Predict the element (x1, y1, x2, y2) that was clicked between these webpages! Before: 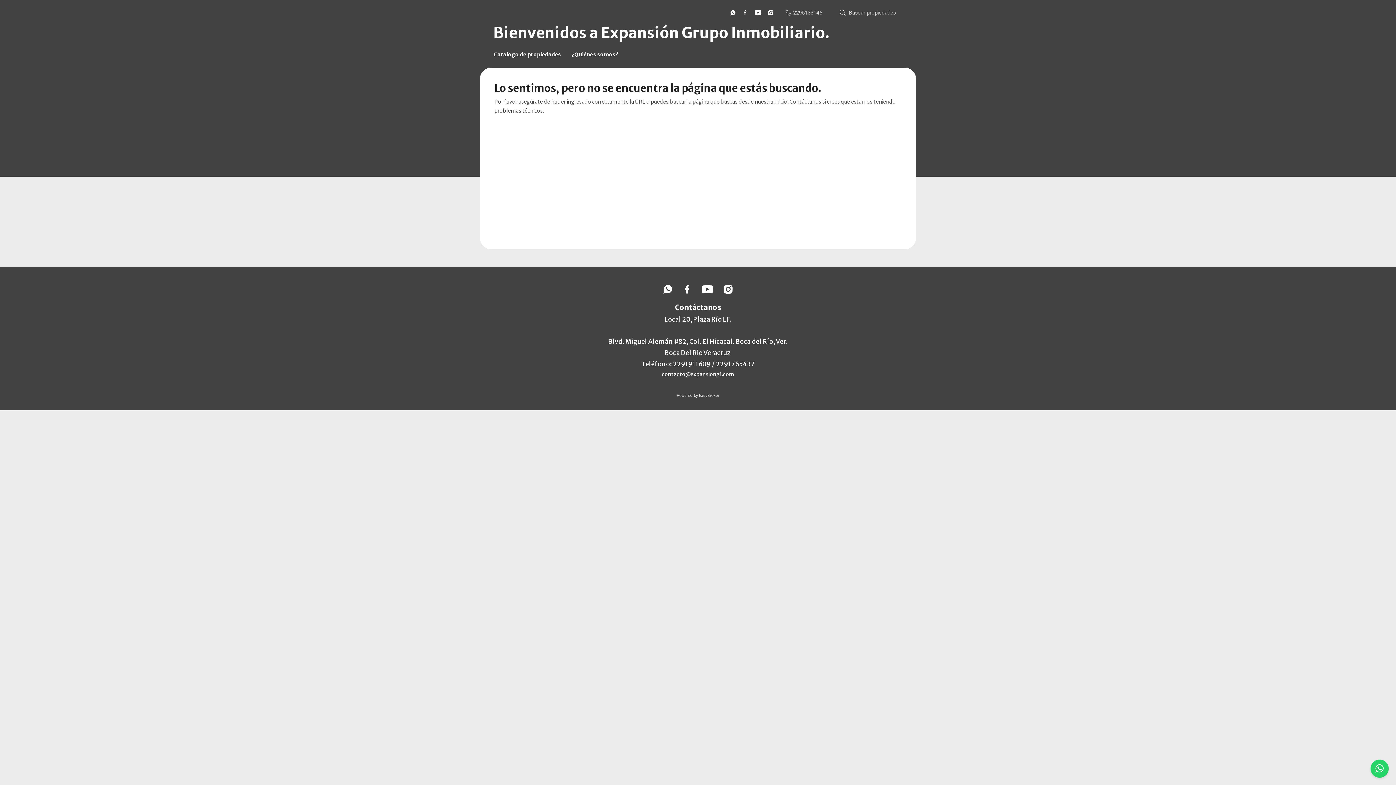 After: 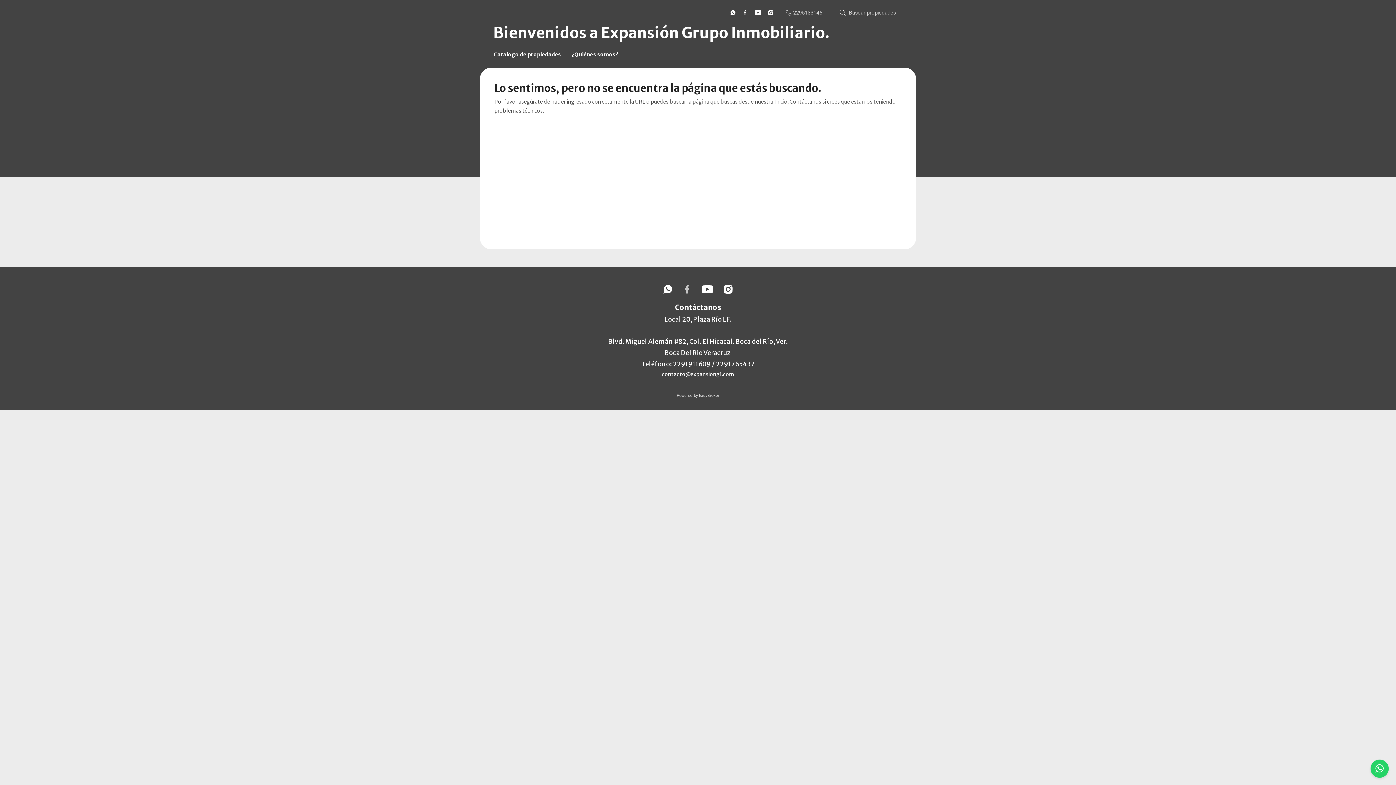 Action: bbox: (682, 285, 691, 293)